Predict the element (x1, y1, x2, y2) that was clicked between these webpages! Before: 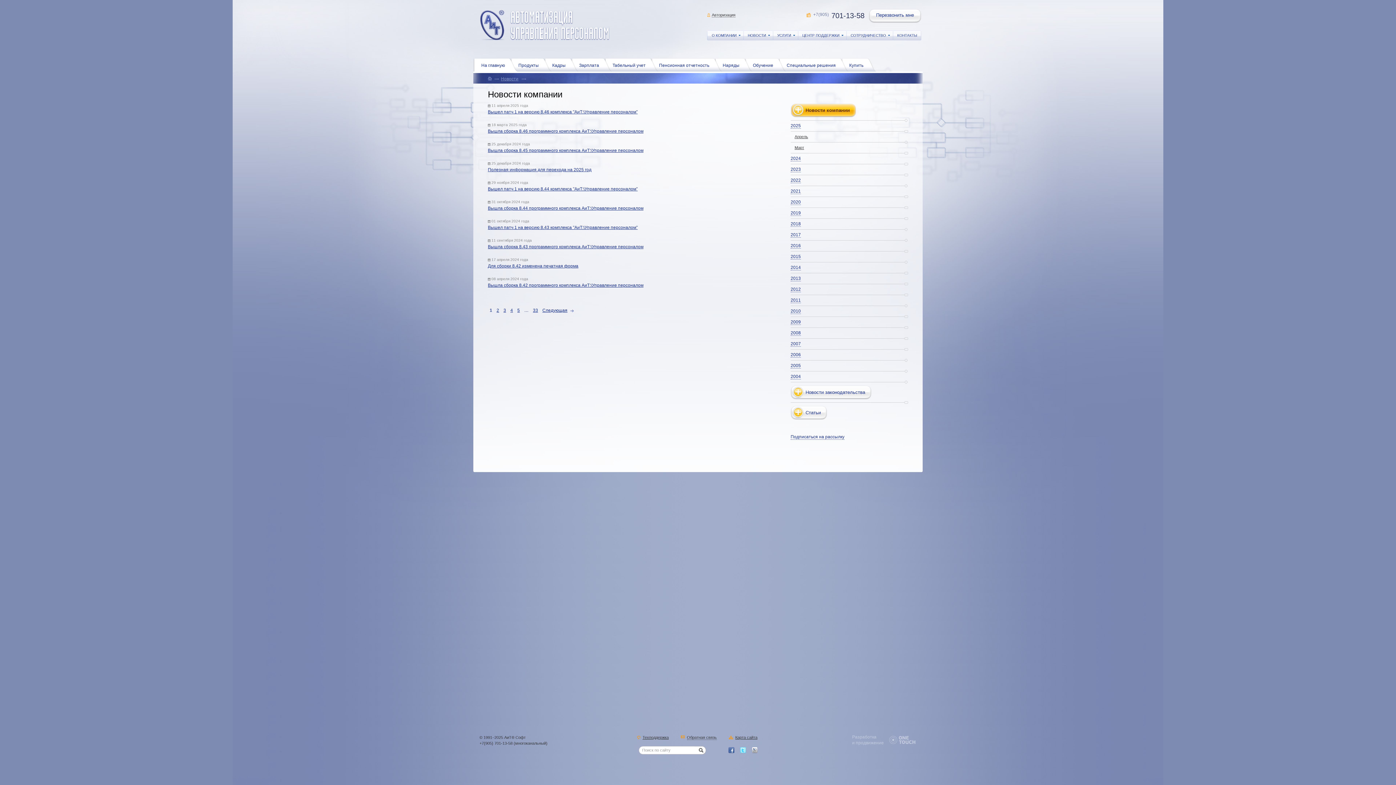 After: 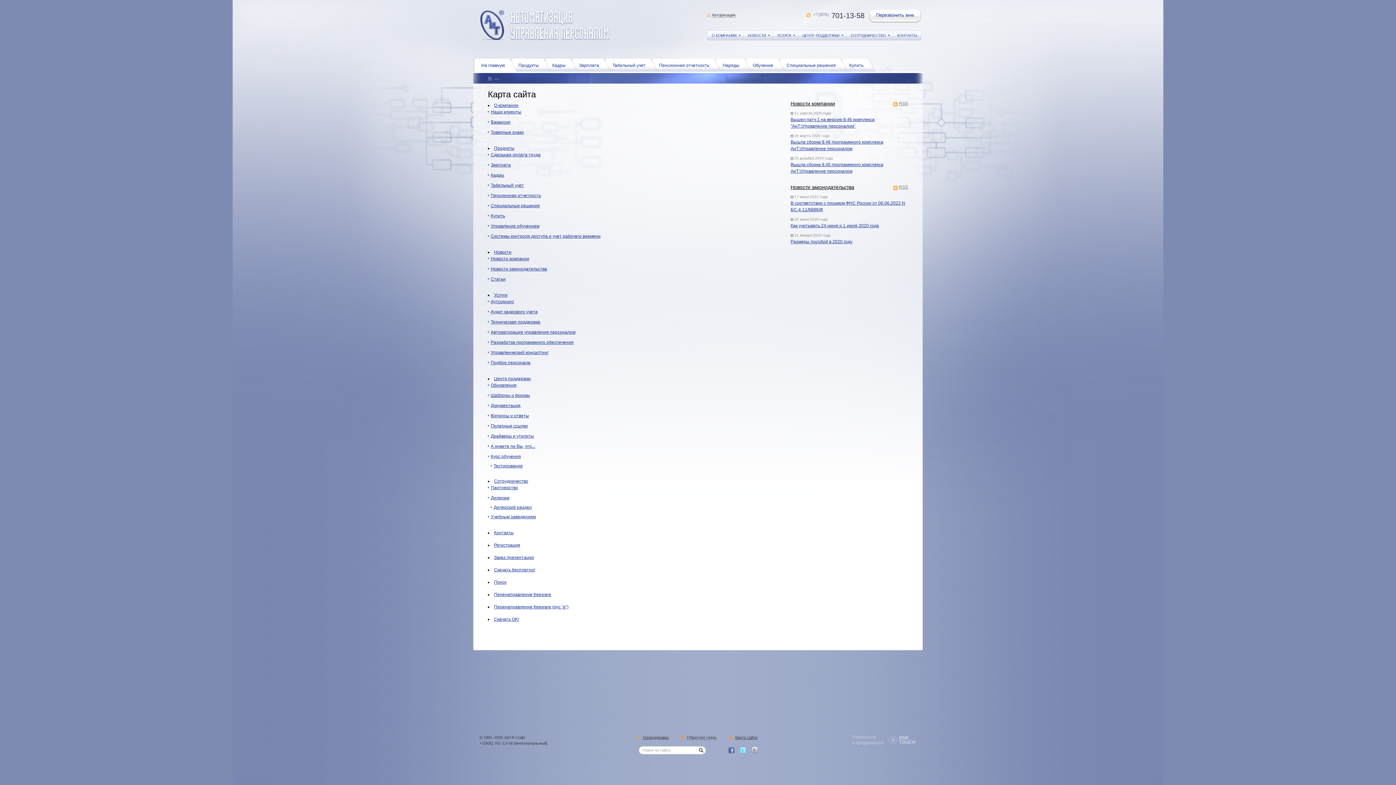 Action: bbox: (728, 736, 757, 740) label: Карта сайта